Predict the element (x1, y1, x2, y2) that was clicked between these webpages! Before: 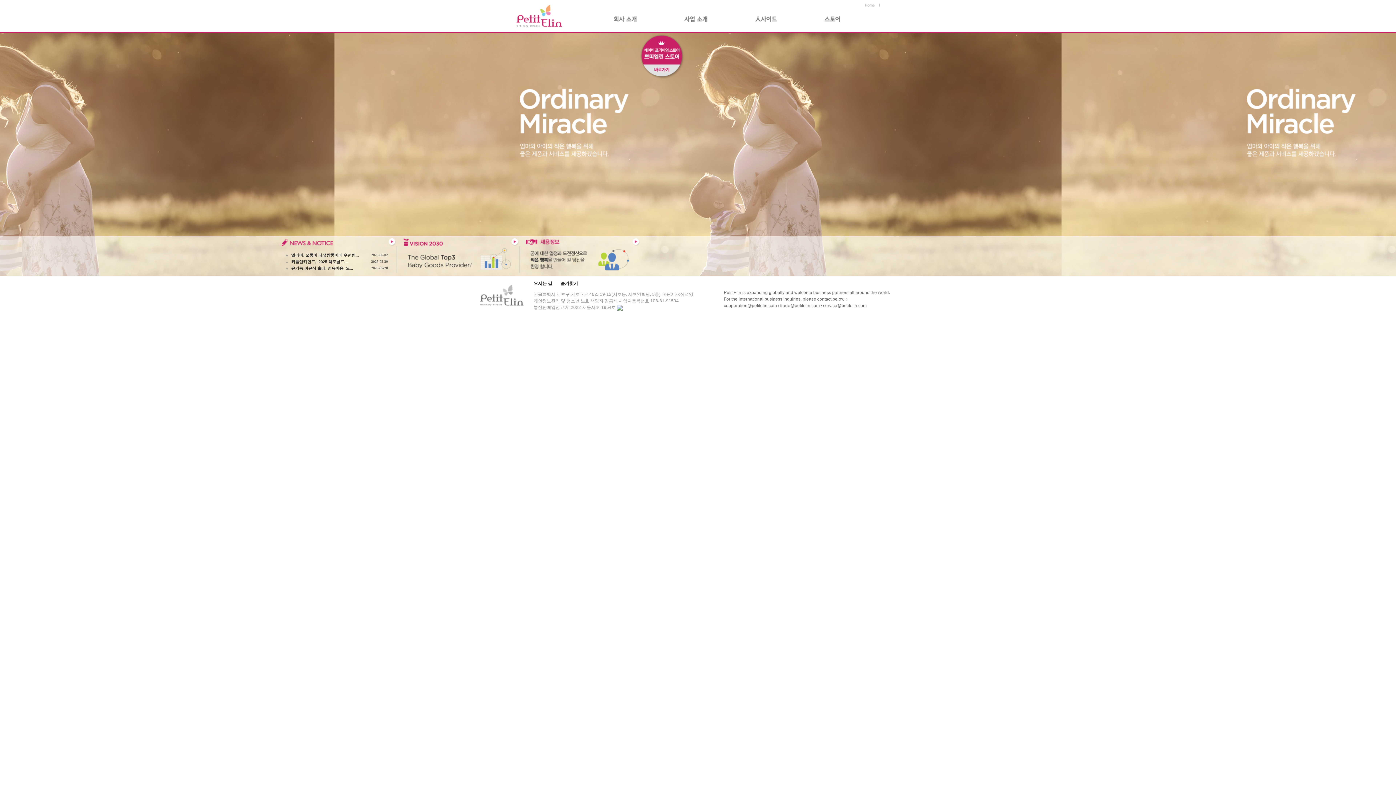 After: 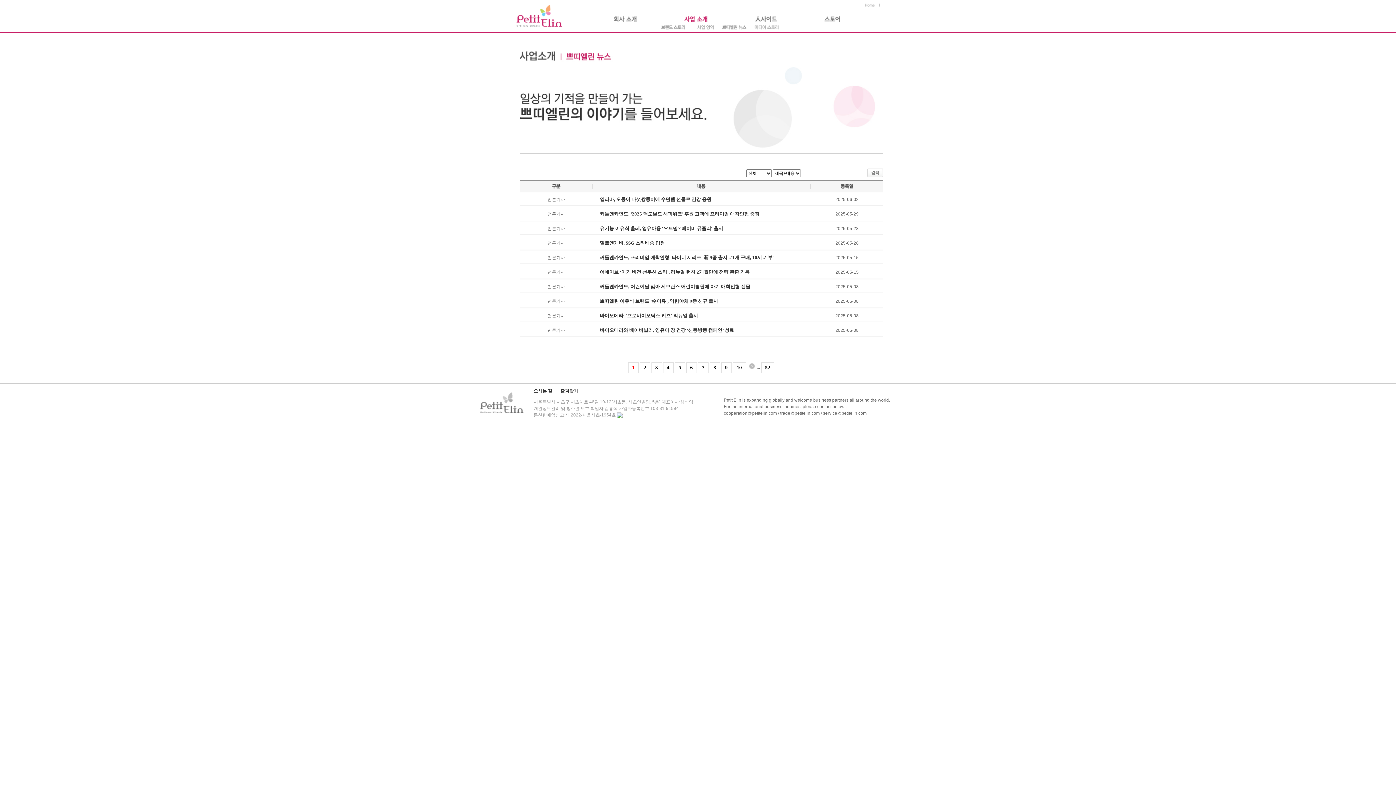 Action: bbox: (388, 242, 395, 247)